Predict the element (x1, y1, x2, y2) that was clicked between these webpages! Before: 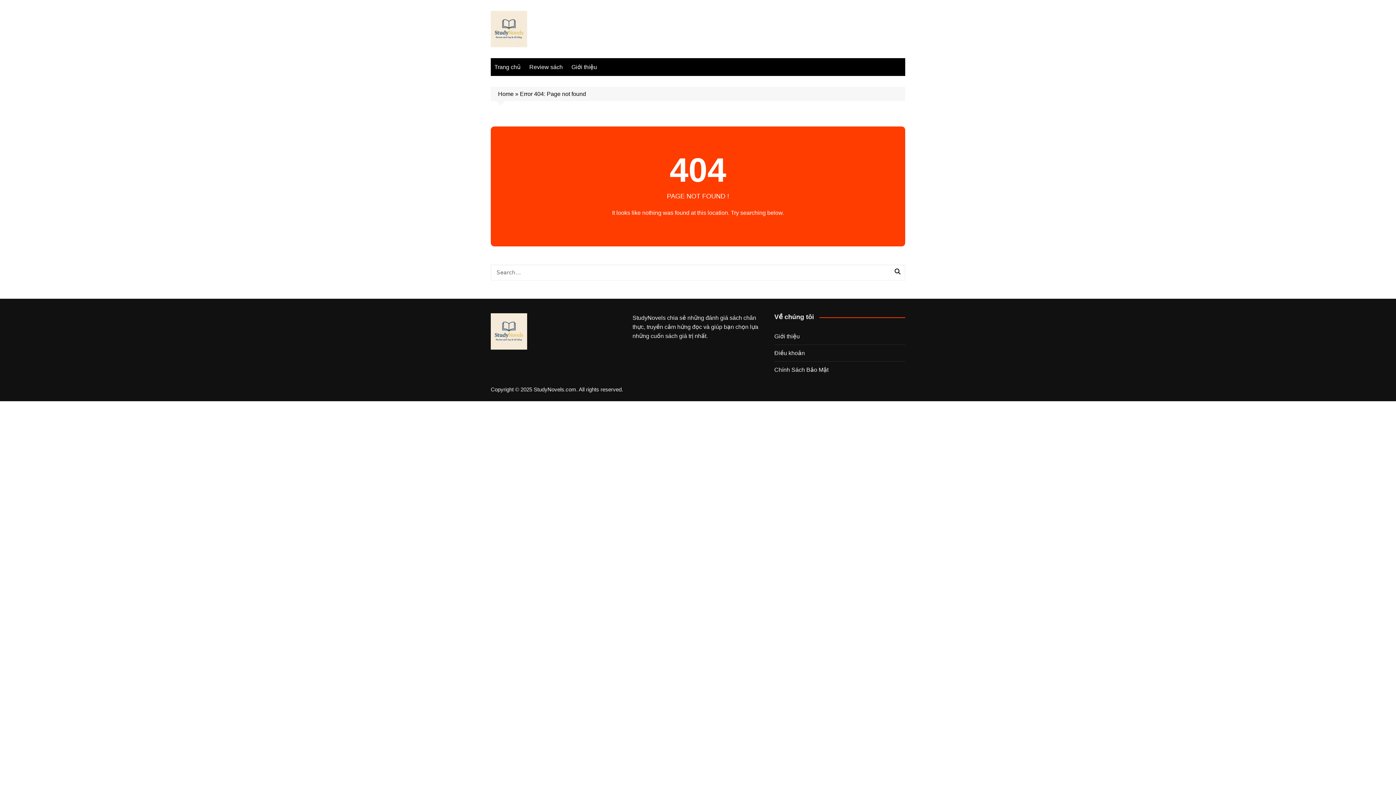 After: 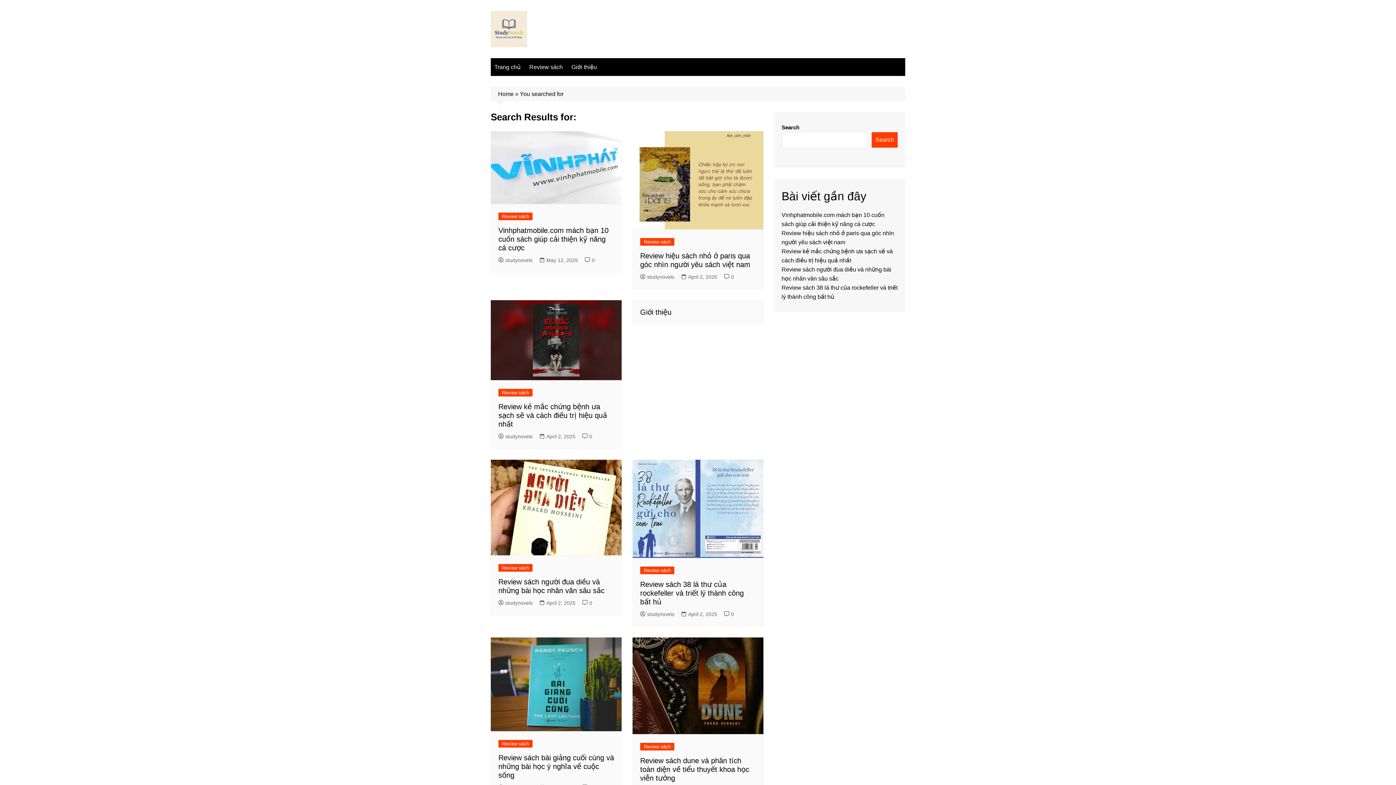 Action: bbox: (891, 268, 904, 276)